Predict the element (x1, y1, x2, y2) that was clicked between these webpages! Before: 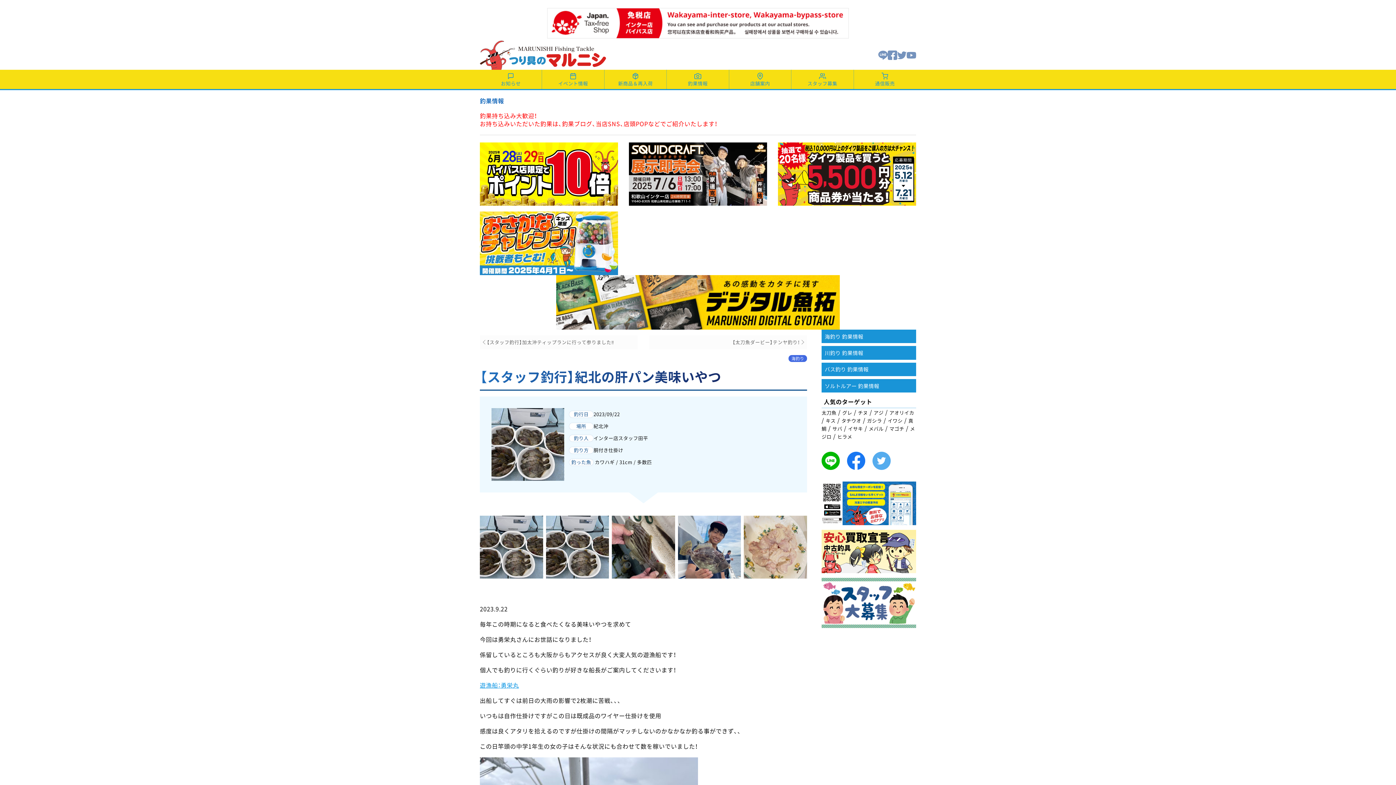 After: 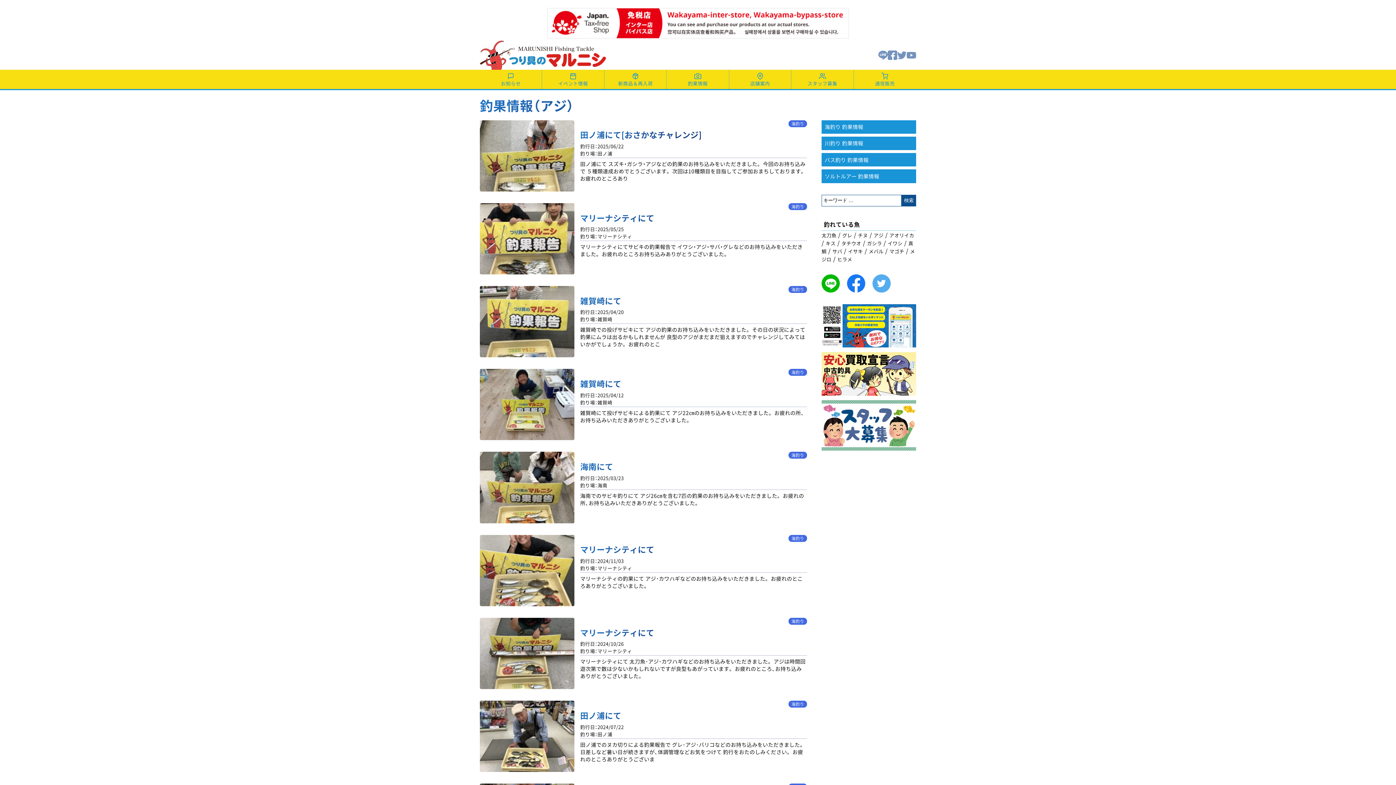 Action: bbox: (873, 409, 883, 416) label: アジ